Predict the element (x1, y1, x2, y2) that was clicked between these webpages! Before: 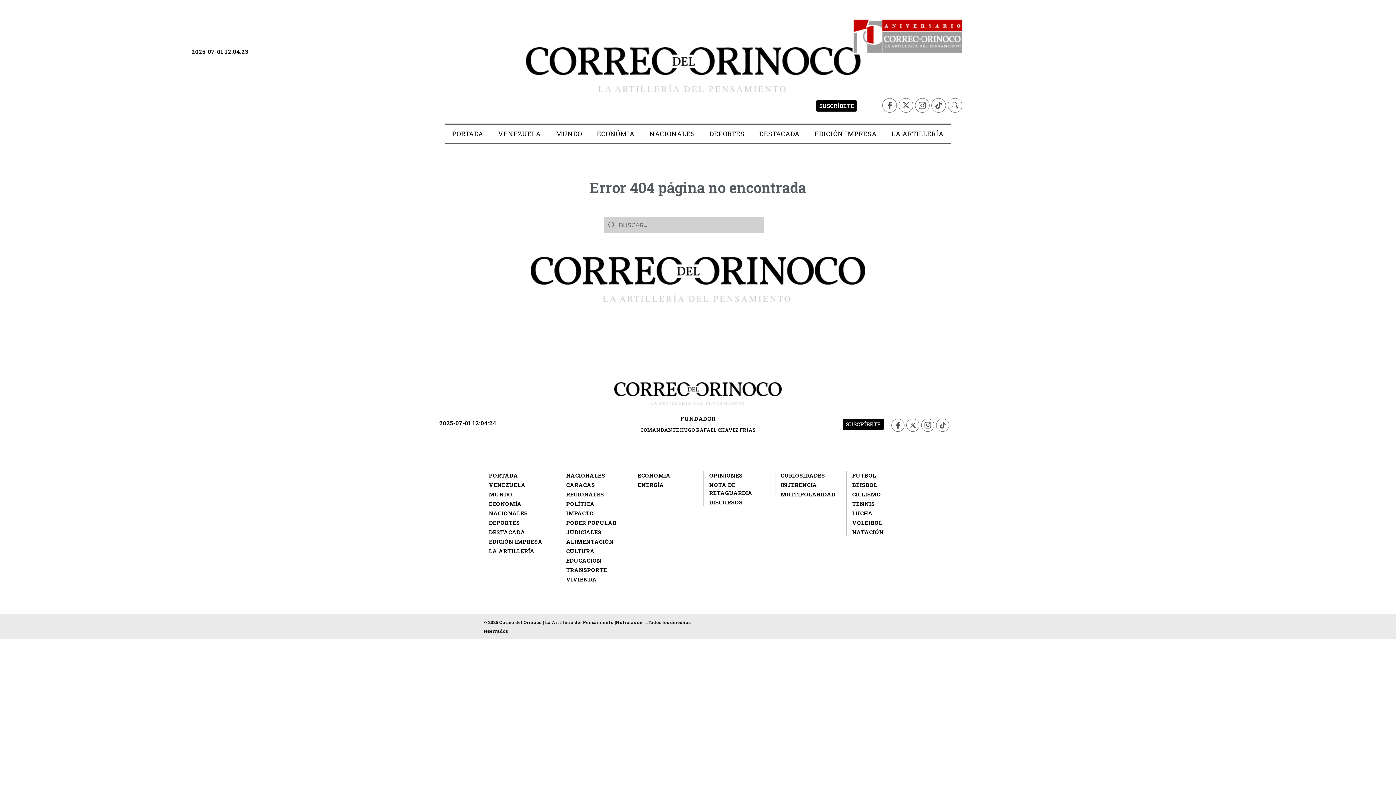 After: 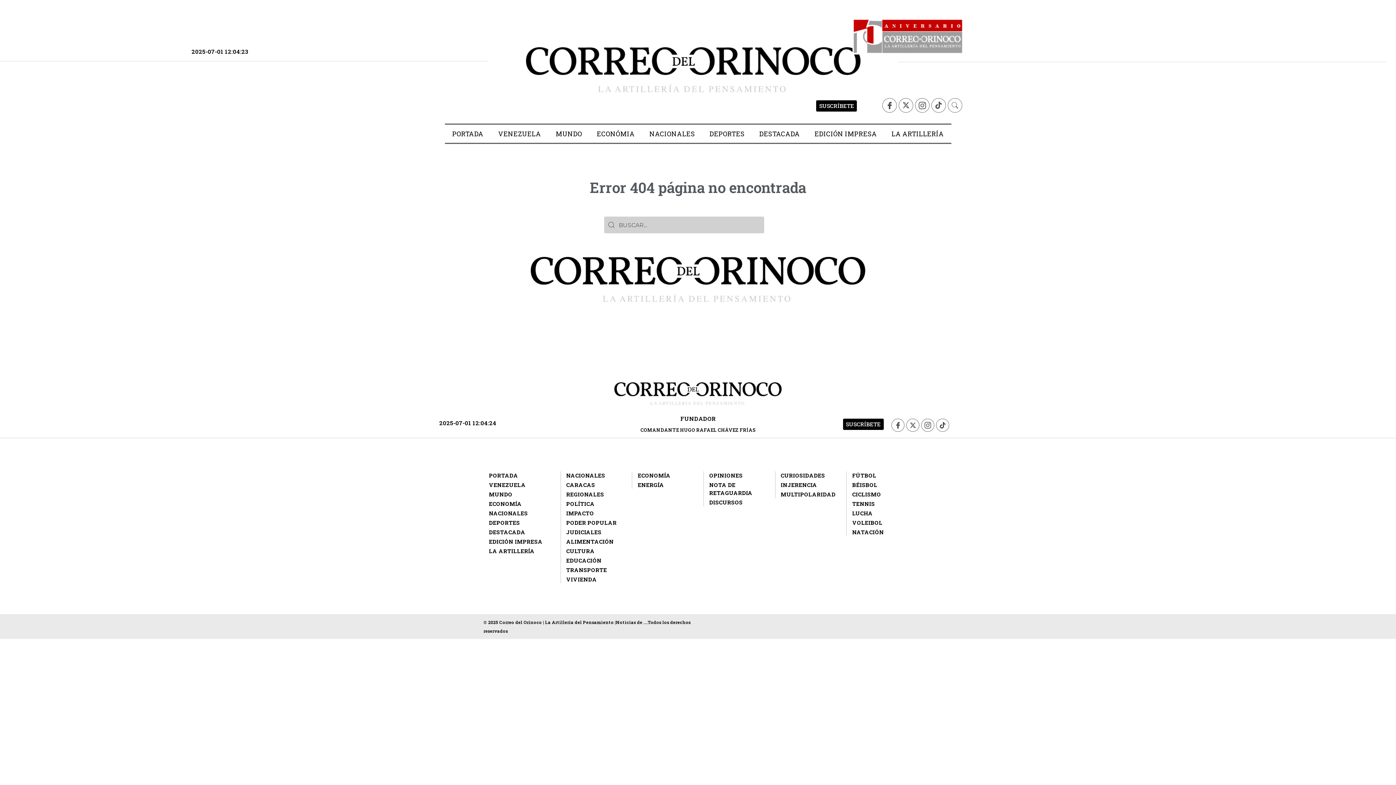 Action: bbox: (489, 528, 525, 536) label: DESTACADA